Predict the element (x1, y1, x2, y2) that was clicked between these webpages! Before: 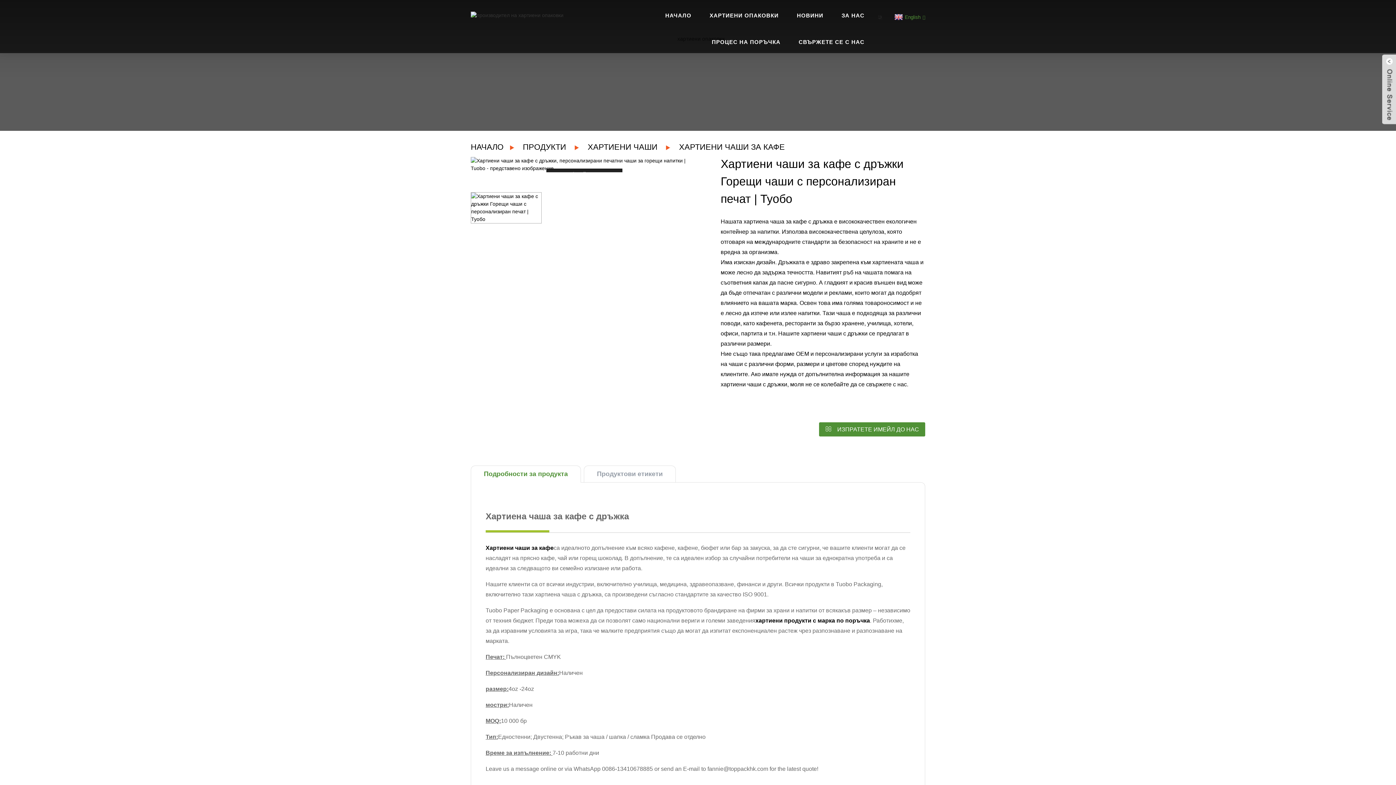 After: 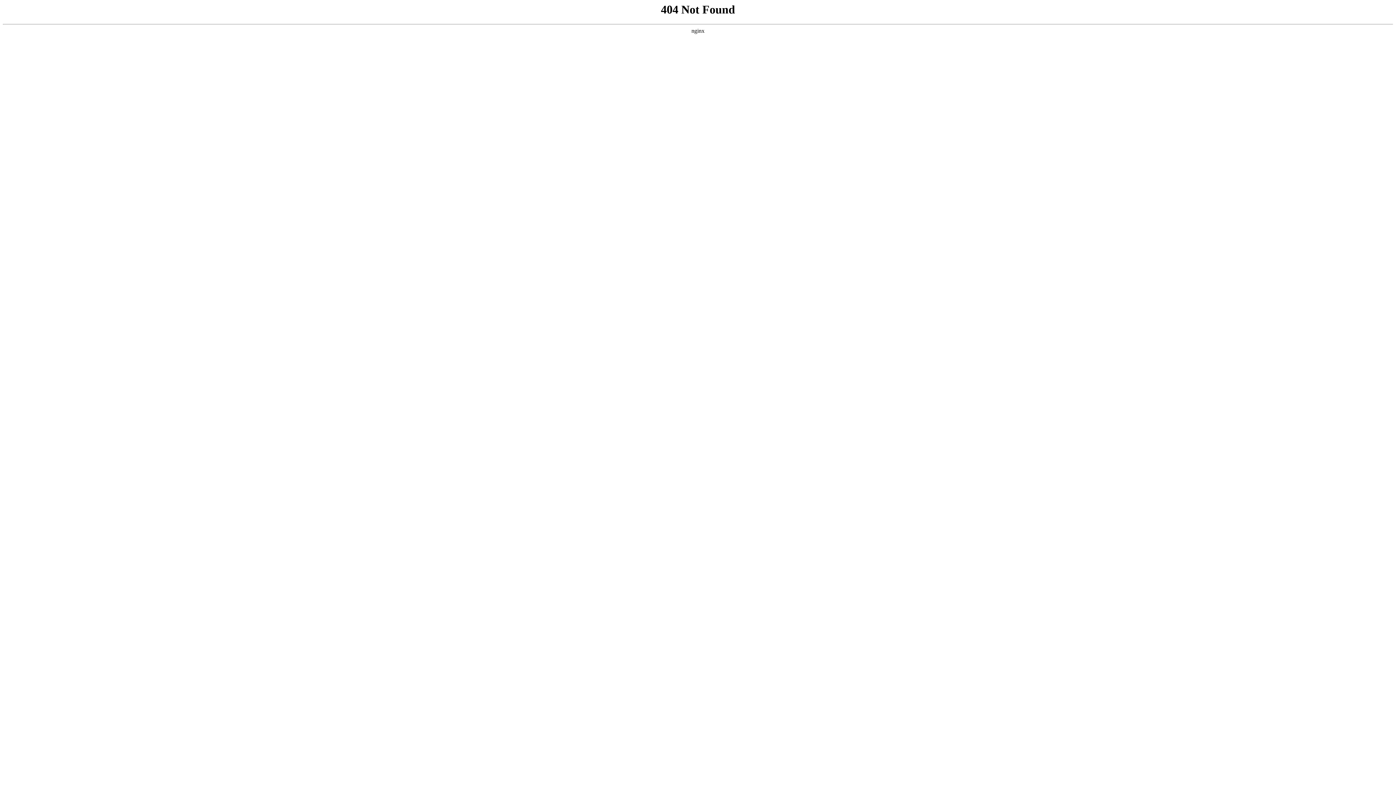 Action: bbox: (798, 26, 864, 53) label: СВЪРЖЕТЕ СЕ С НАС